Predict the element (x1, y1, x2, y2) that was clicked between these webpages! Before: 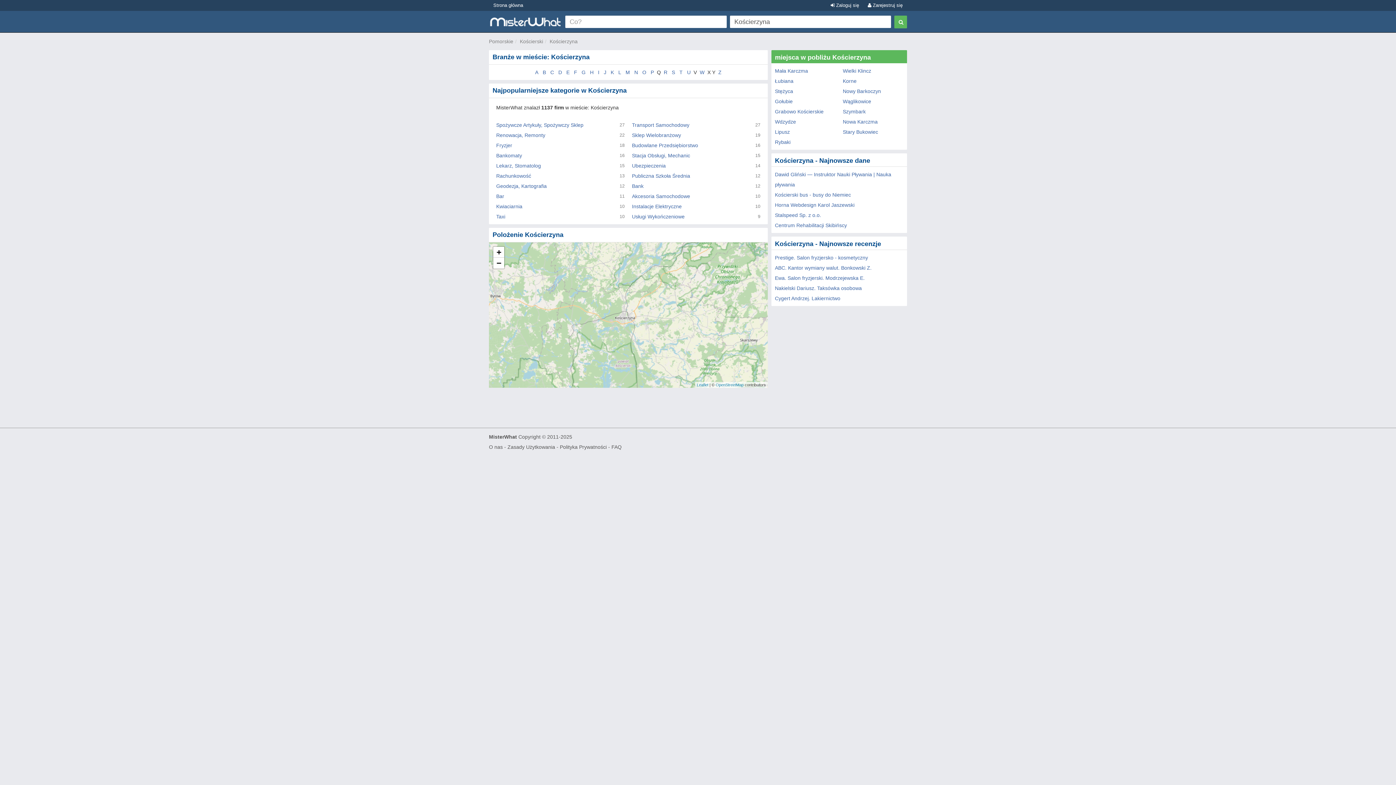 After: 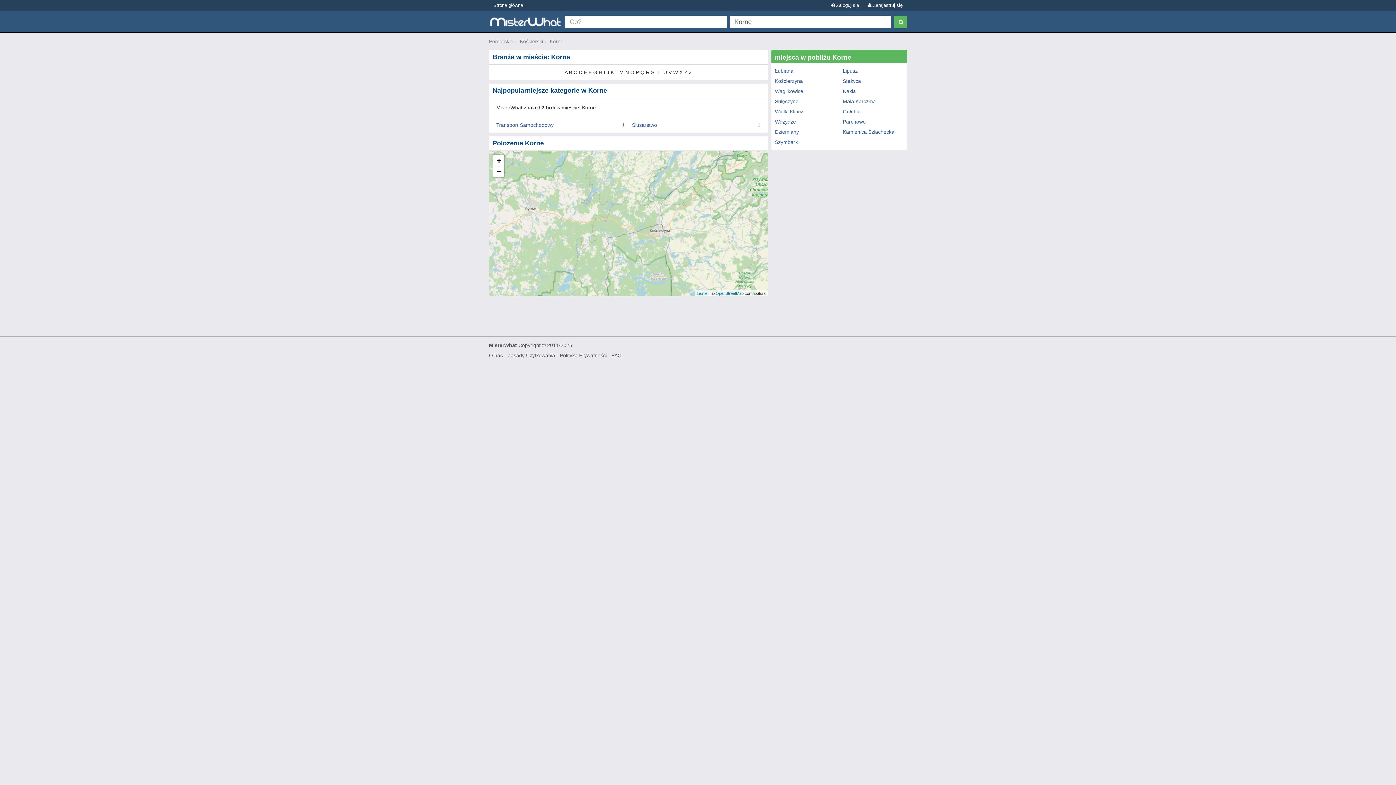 Action: bbox: (843, 78, 856, 84) label: Korne